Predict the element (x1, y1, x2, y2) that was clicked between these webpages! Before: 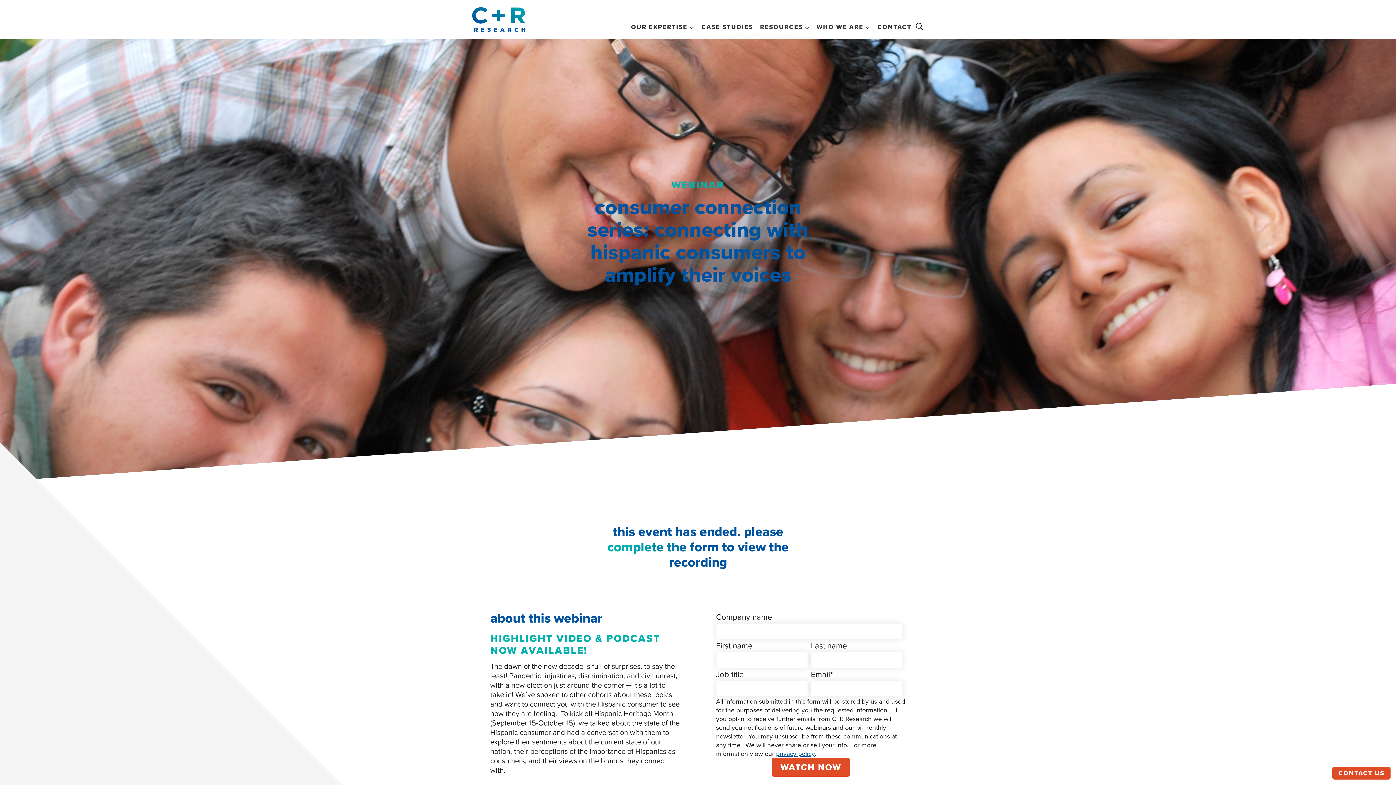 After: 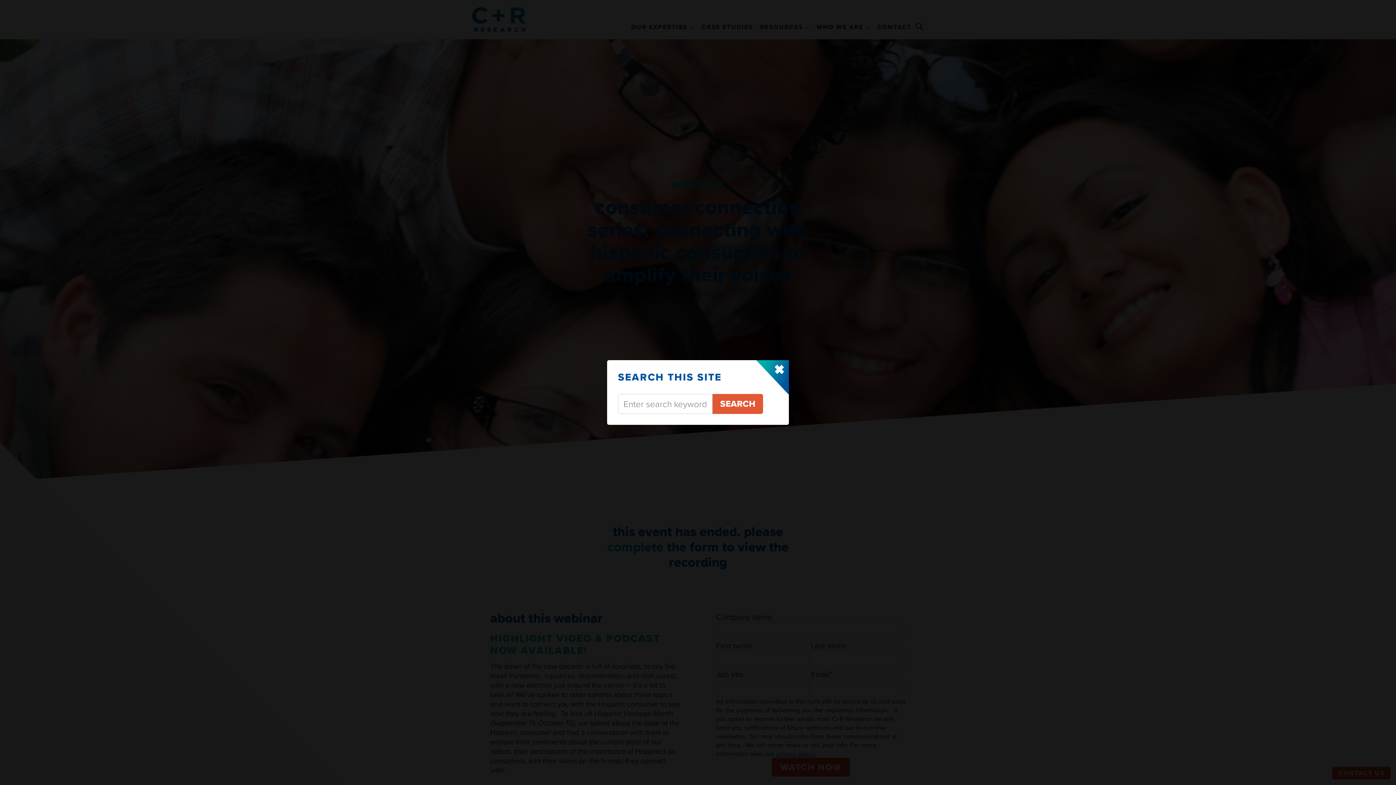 Action: label: SEARCH bbox: (915, 22, 924, 30)